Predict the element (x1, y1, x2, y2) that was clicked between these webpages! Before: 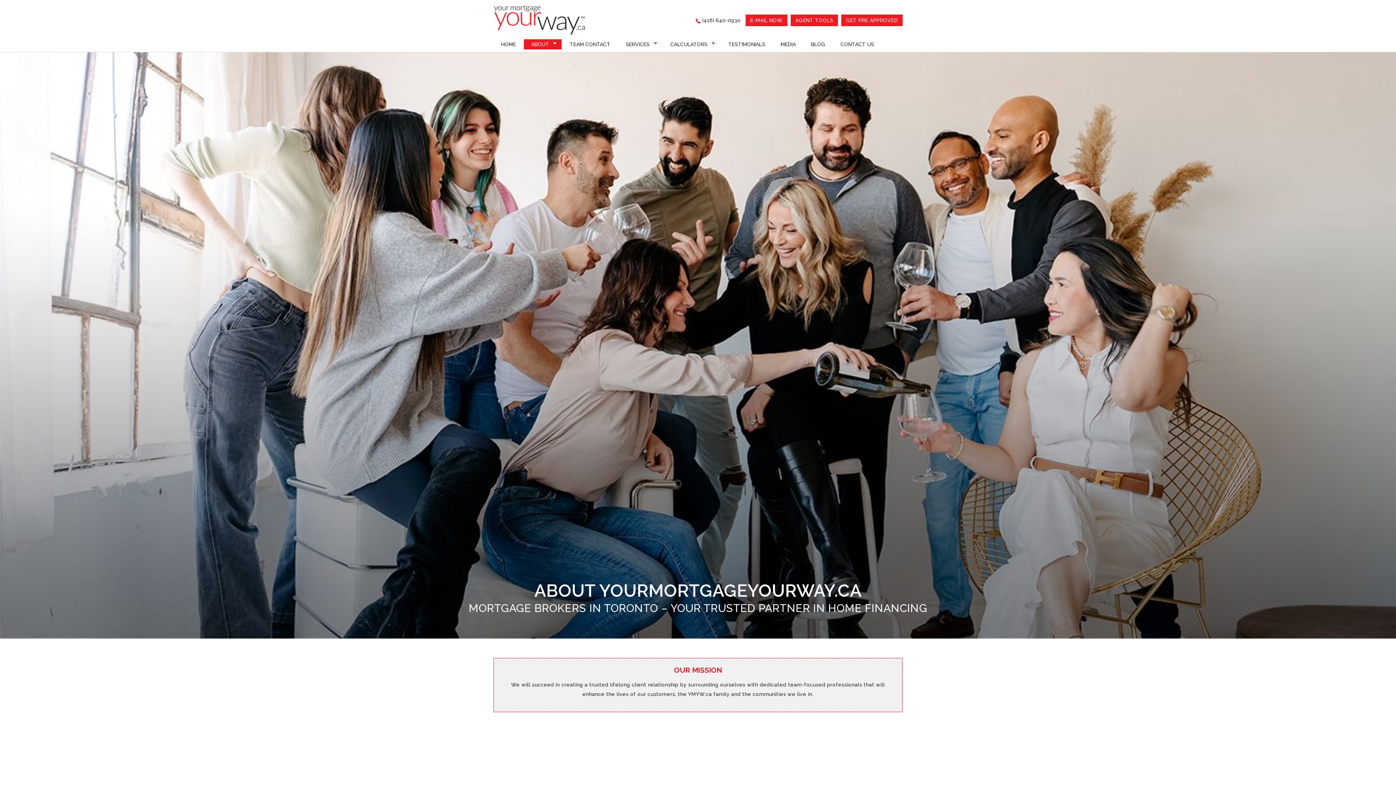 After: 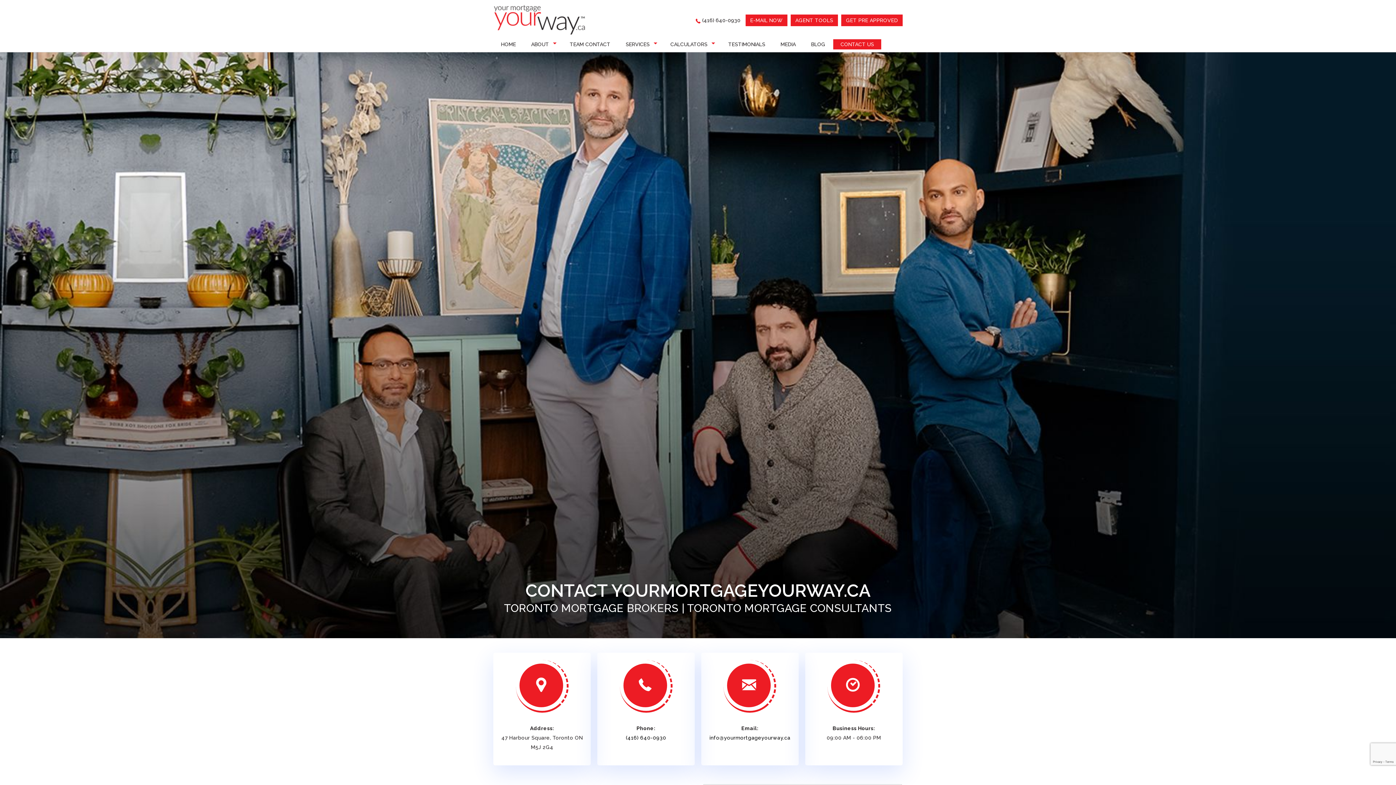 Action: label: GET PRE APPROVED bbox: (841, 14, 902, 26)